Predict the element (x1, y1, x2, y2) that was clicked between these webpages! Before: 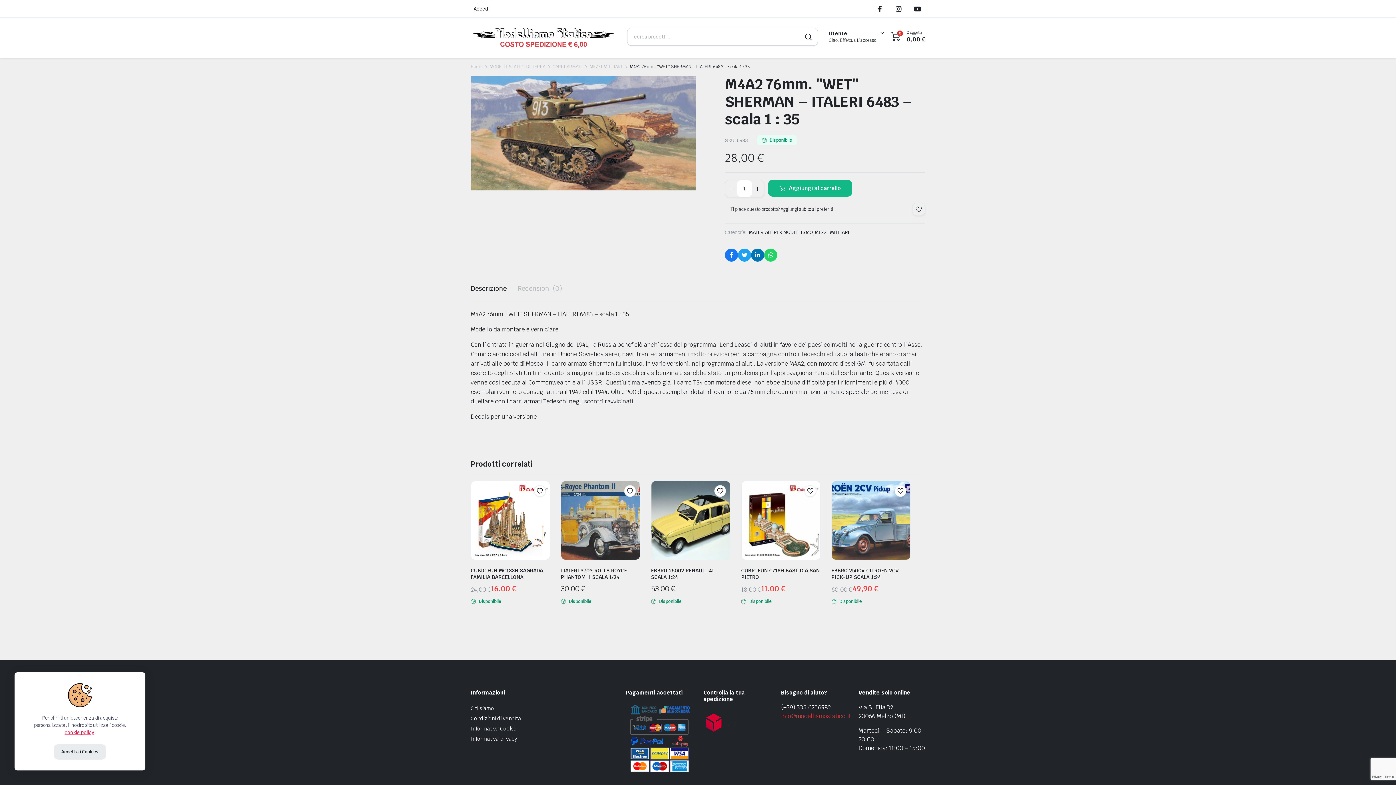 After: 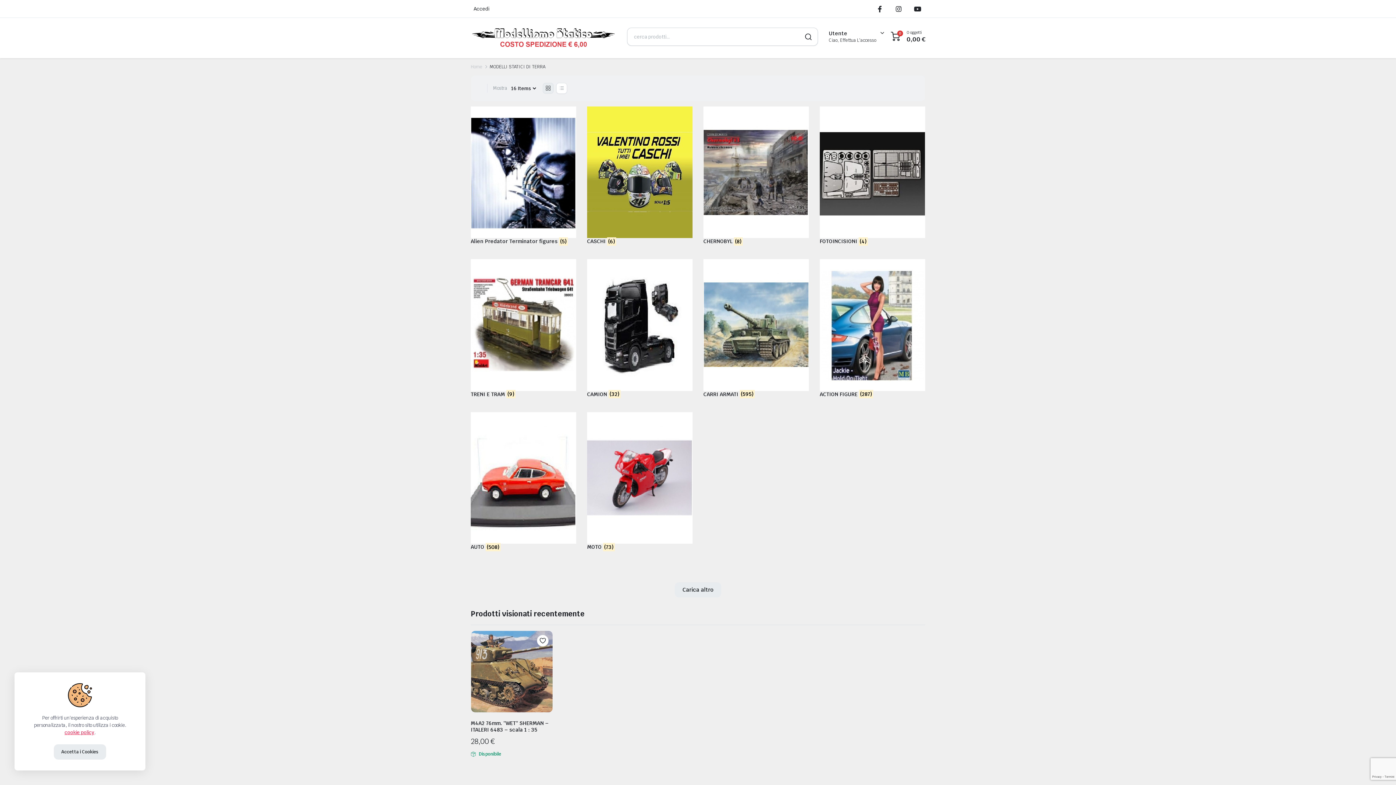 Action: bbox: (489, 63, 545, 70) label: MODELLI STATICI DI TERRA